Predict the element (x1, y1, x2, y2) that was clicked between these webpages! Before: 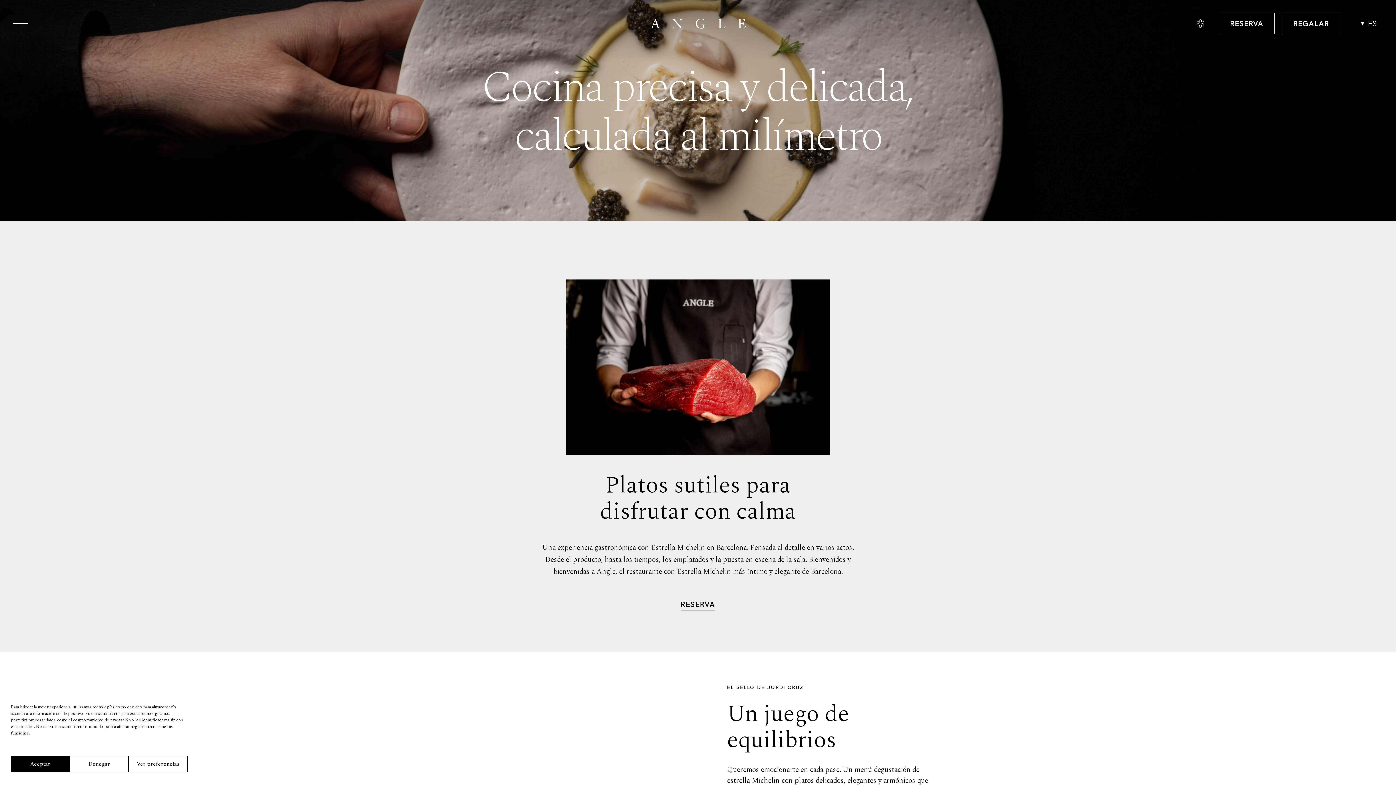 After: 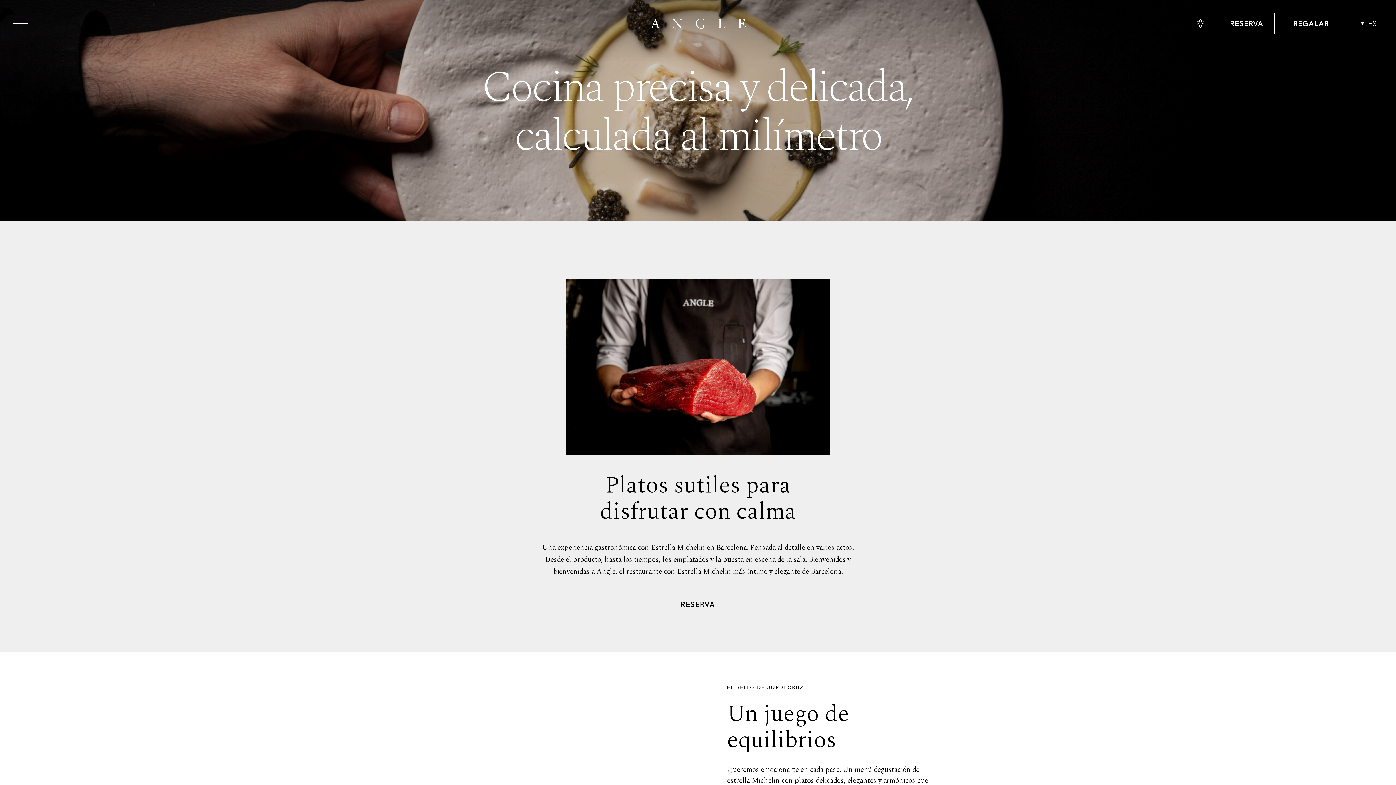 Action: label: Aceptar bbox: (10, 756, 69, 772)